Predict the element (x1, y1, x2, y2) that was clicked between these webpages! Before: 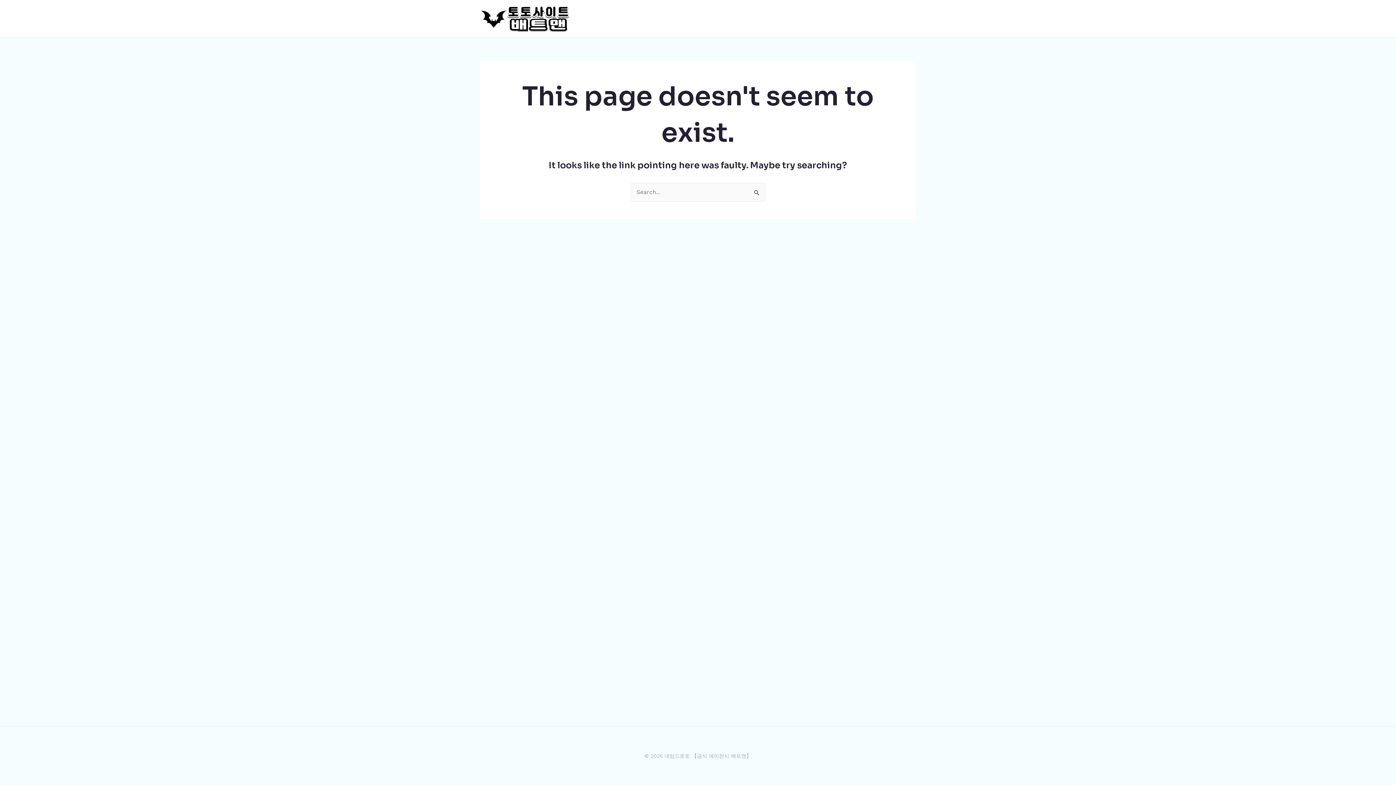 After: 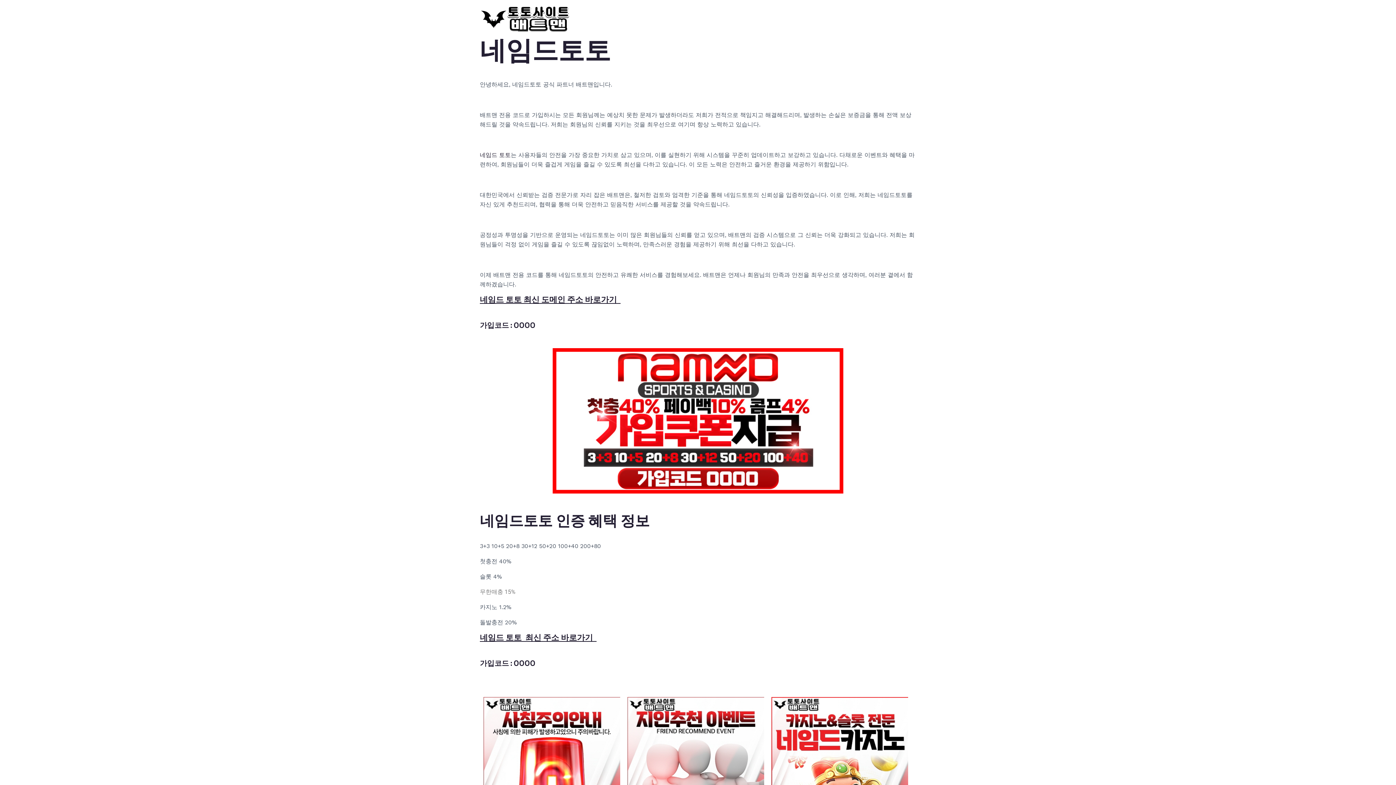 Action: bbox: (480, 14, 570, 21)